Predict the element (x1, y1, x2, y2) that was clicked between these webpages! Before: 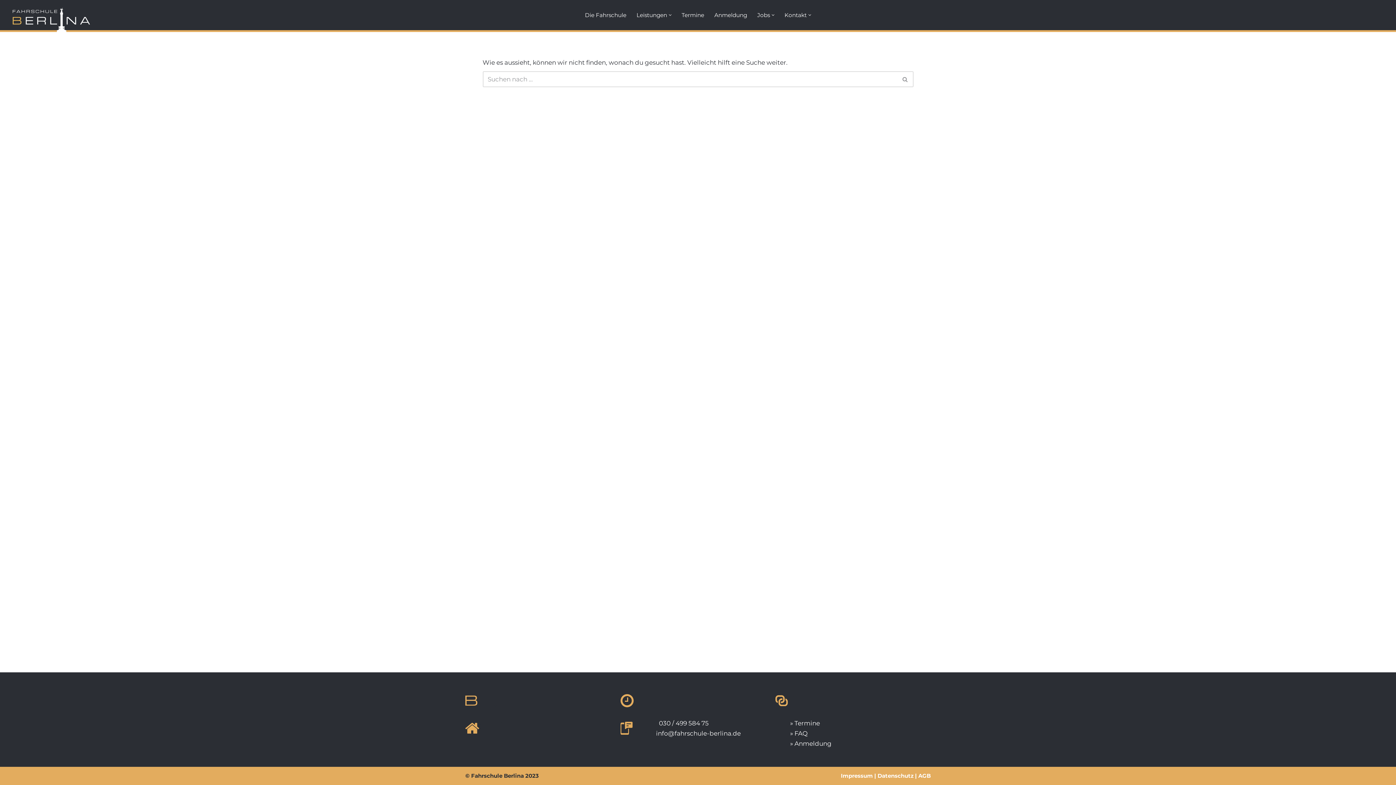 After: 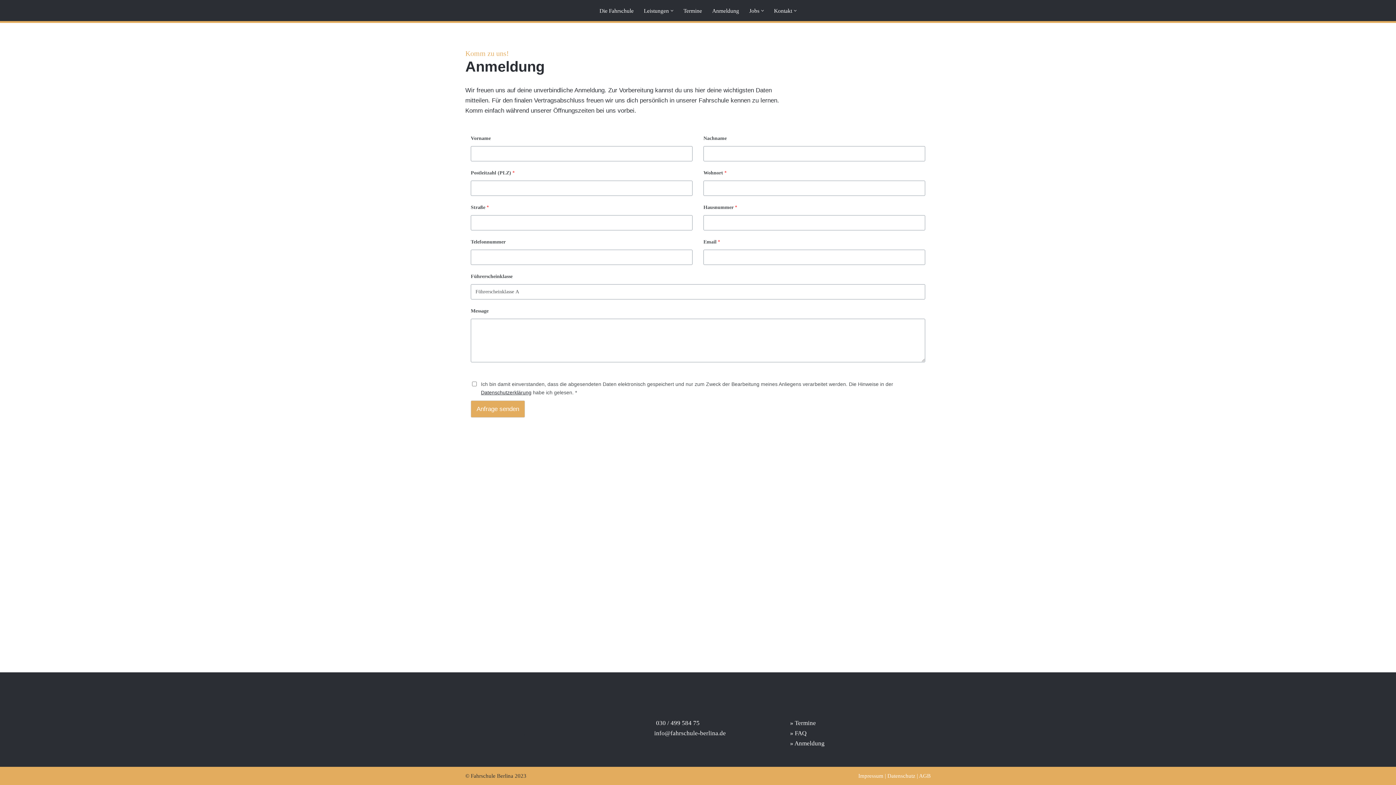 Action: label: » Anmeldung bbox: (790, 740, 831, 747)